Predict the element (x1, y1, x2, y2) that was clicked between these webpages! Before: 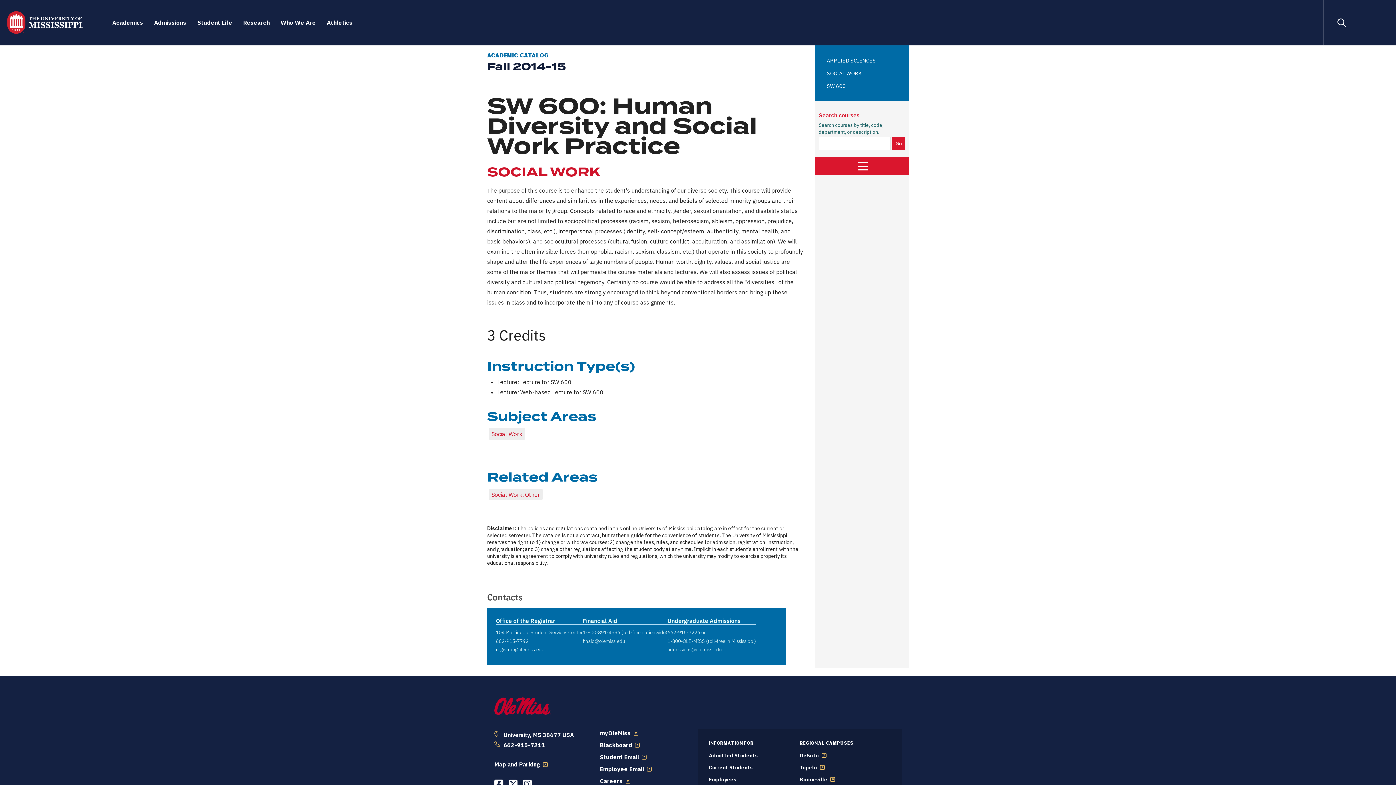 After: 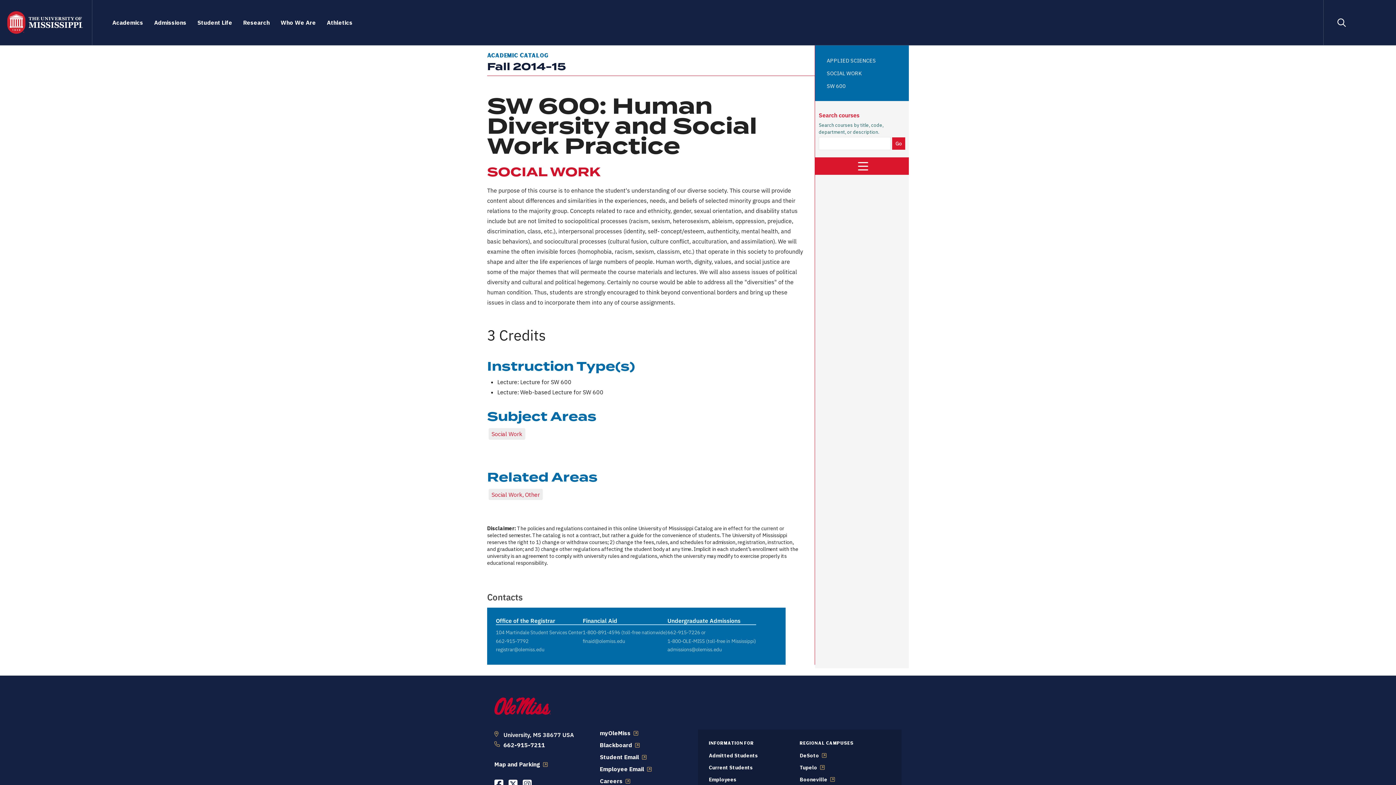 Action: bbox: (799, 752, 826, 759) label: DeSoto